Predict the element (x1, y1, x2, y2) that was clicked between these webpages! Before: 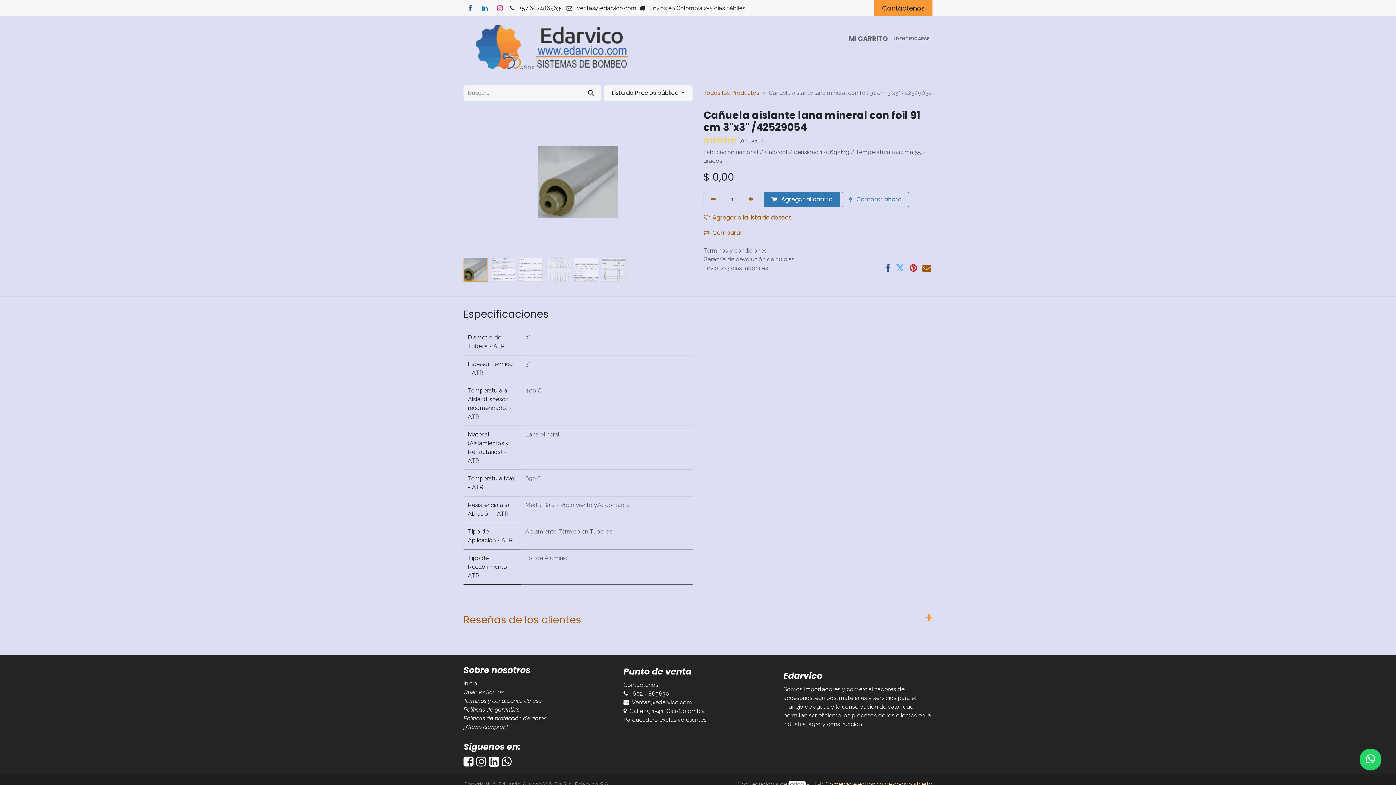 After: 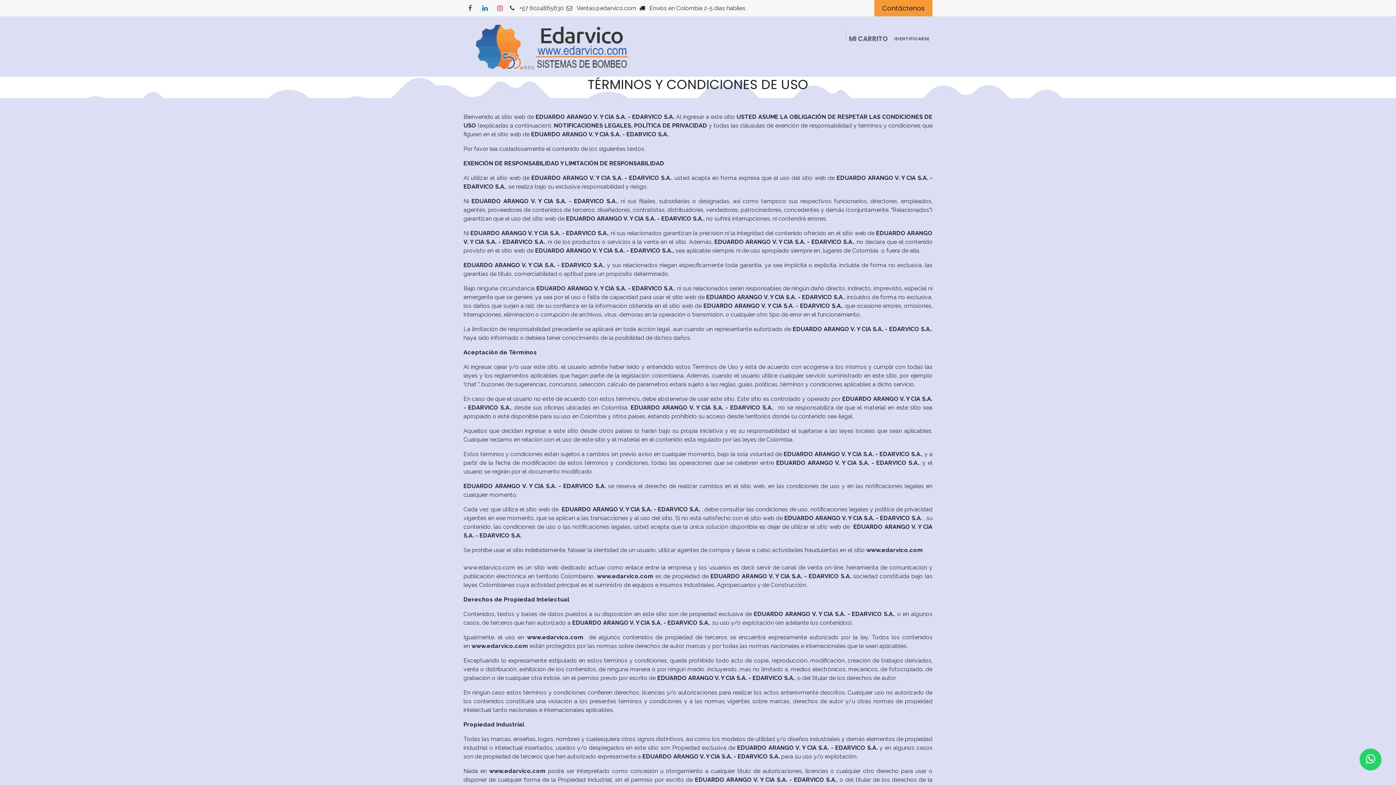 Action: label: Términos y condiciones de uso  bbox: (463, 697, 543, 704)